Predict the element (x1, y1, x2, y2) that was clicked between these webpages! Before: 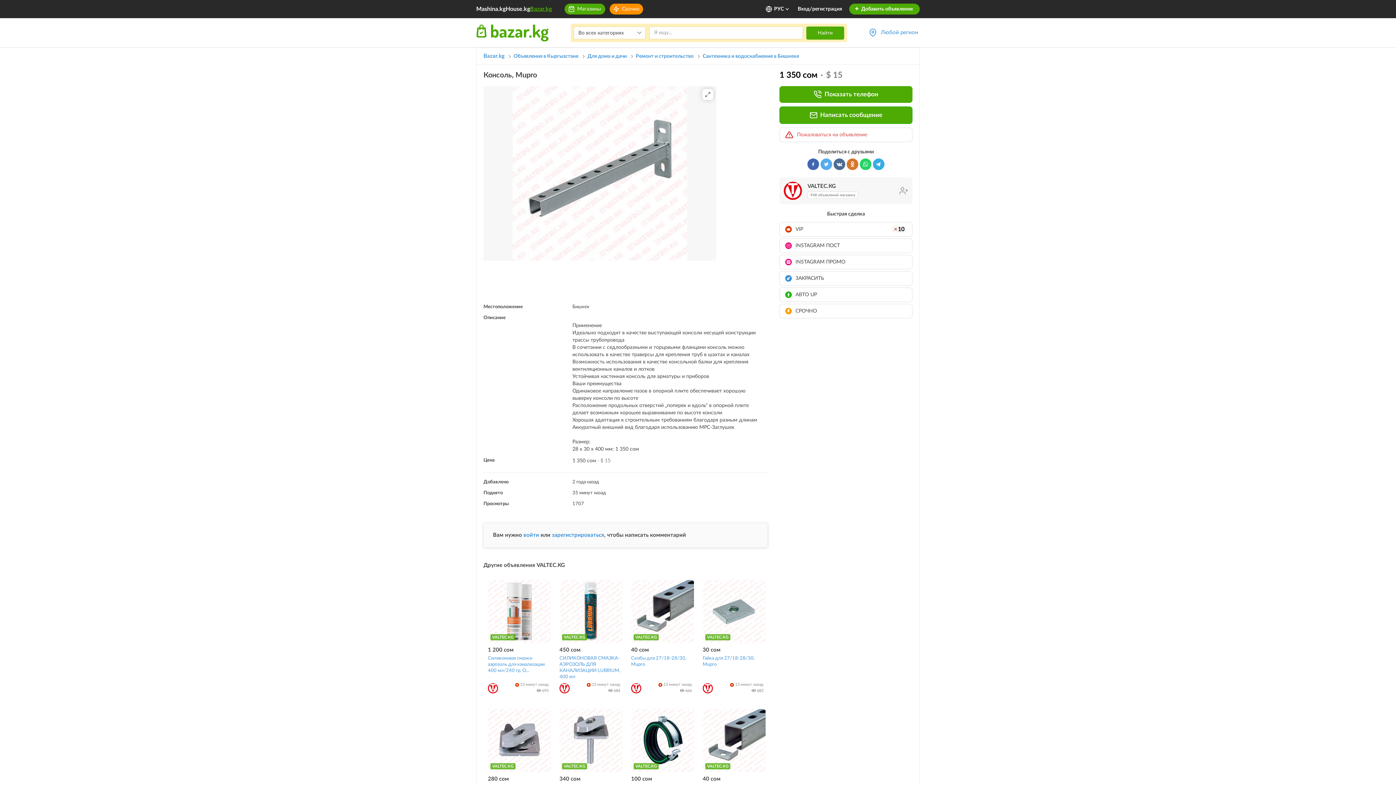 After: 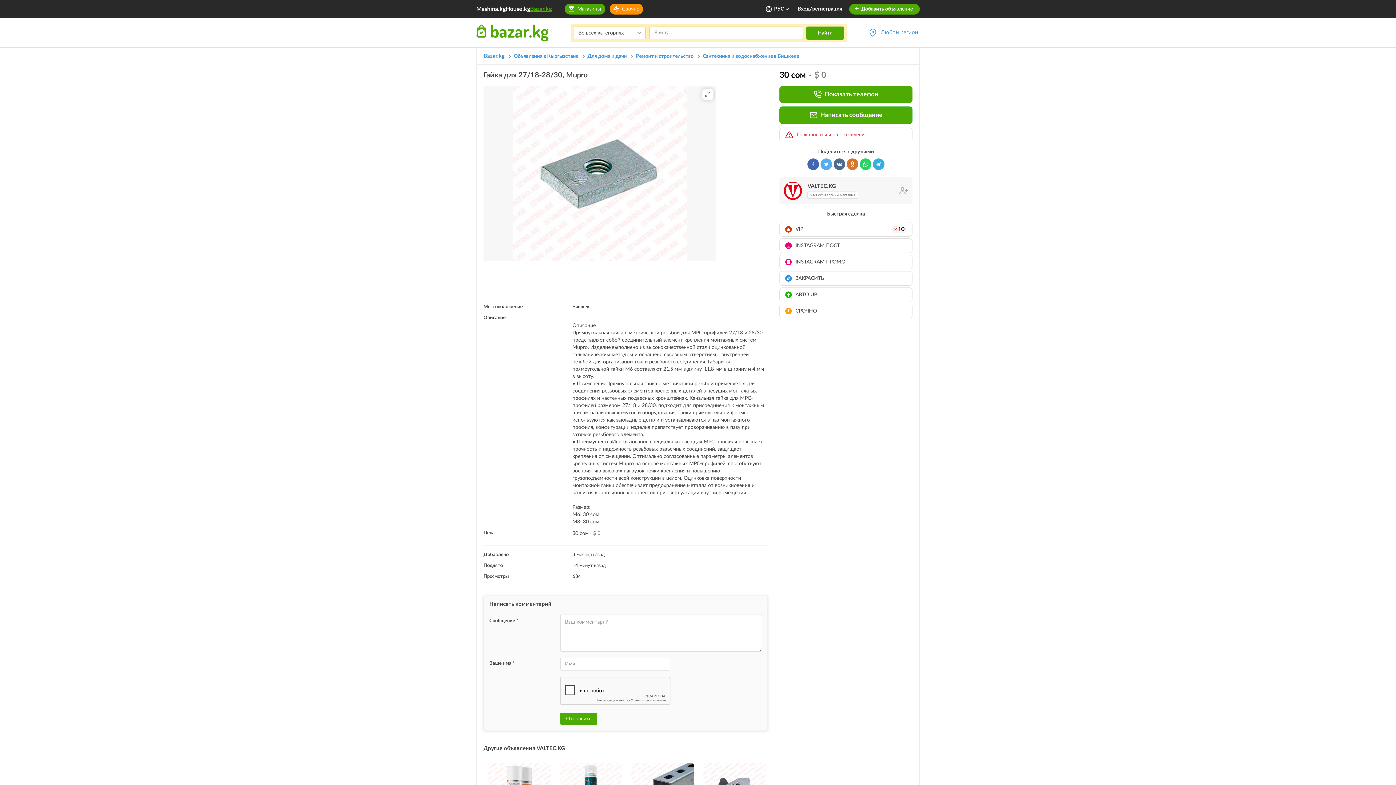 Action: bbox: (702, 655, 765, 668) label: Гайка для 27/18-28/30, Mupro